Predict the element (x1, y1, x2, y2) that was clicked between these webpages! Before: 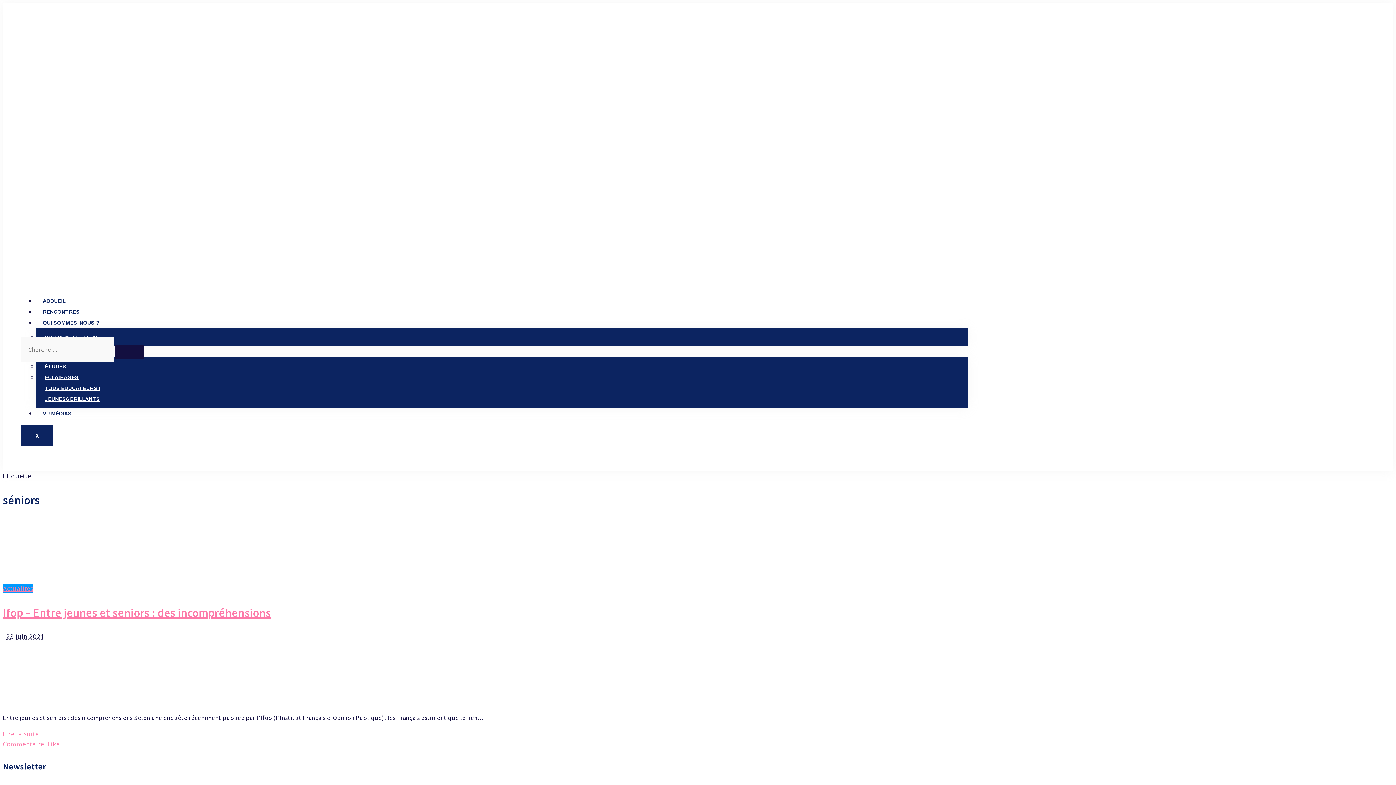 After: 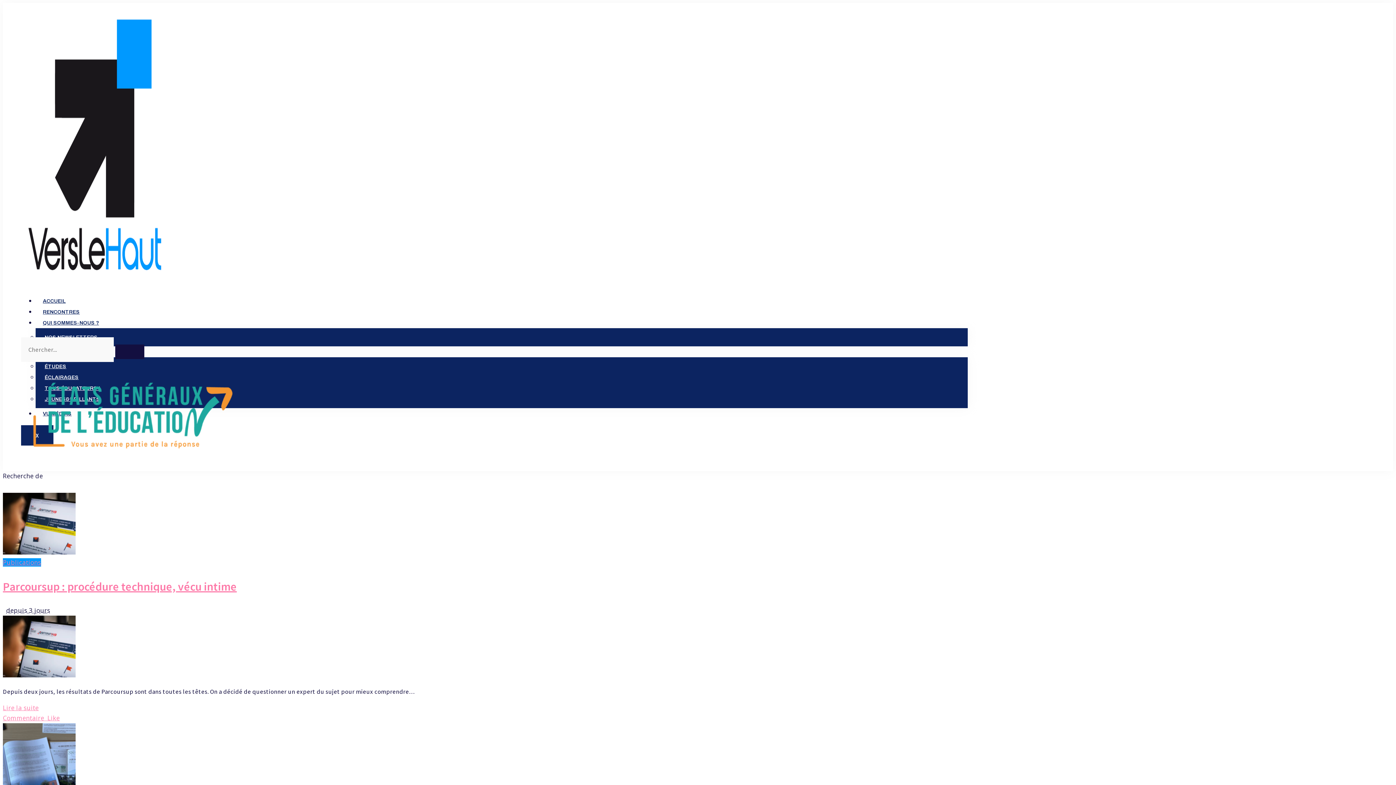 Action: bbox: (115, 344, 144, 359)